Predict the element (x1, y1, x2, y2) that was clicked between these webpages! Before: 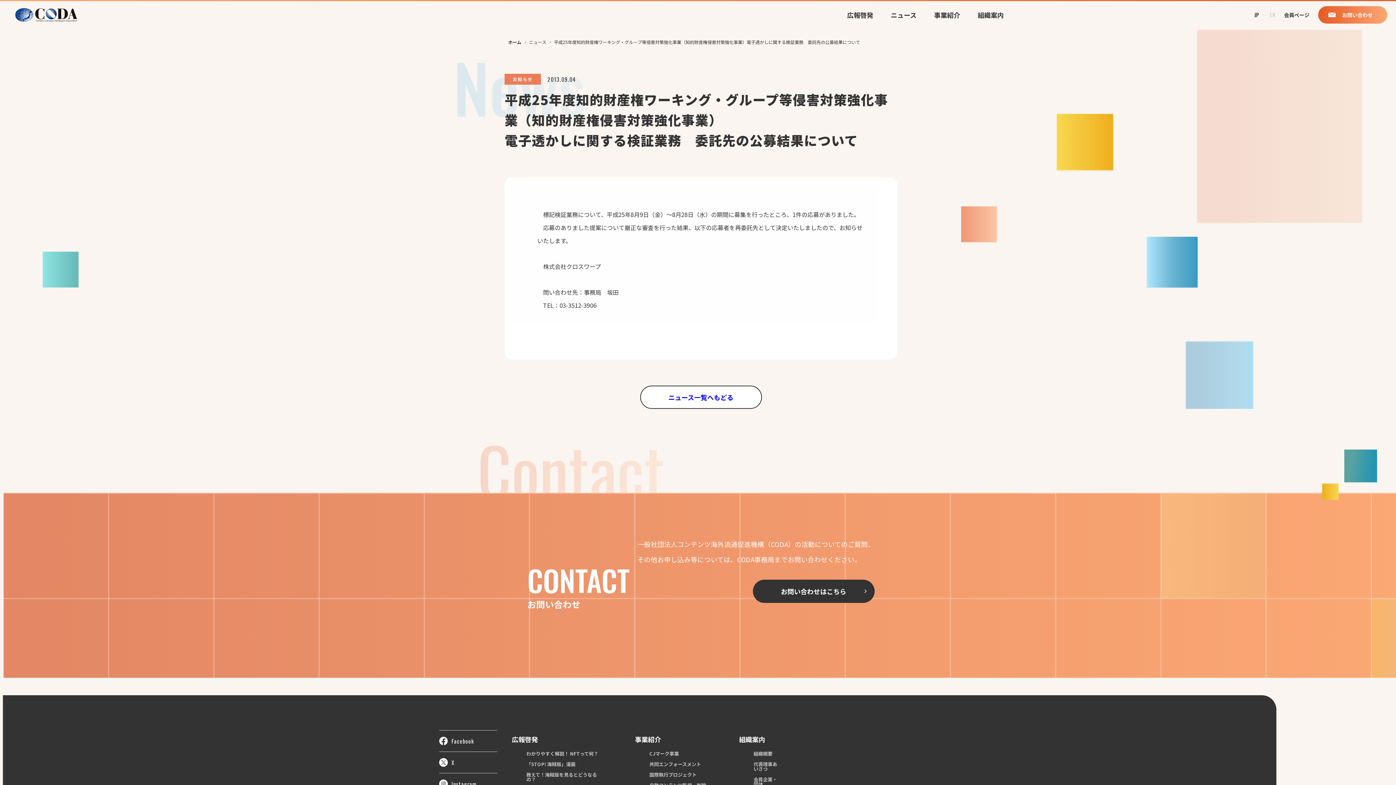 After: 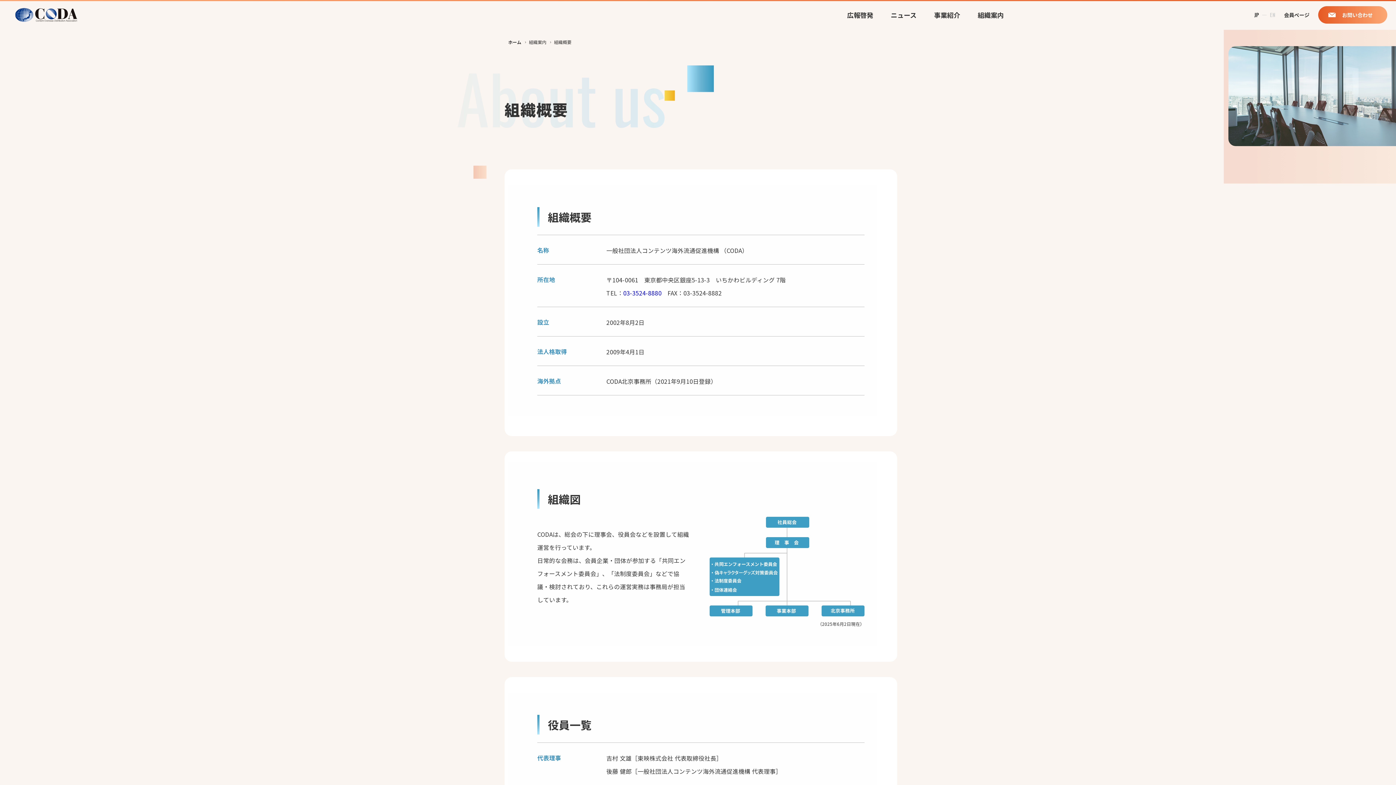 Action: label: 組織概要 bbox: (753, 751, 781, 756)